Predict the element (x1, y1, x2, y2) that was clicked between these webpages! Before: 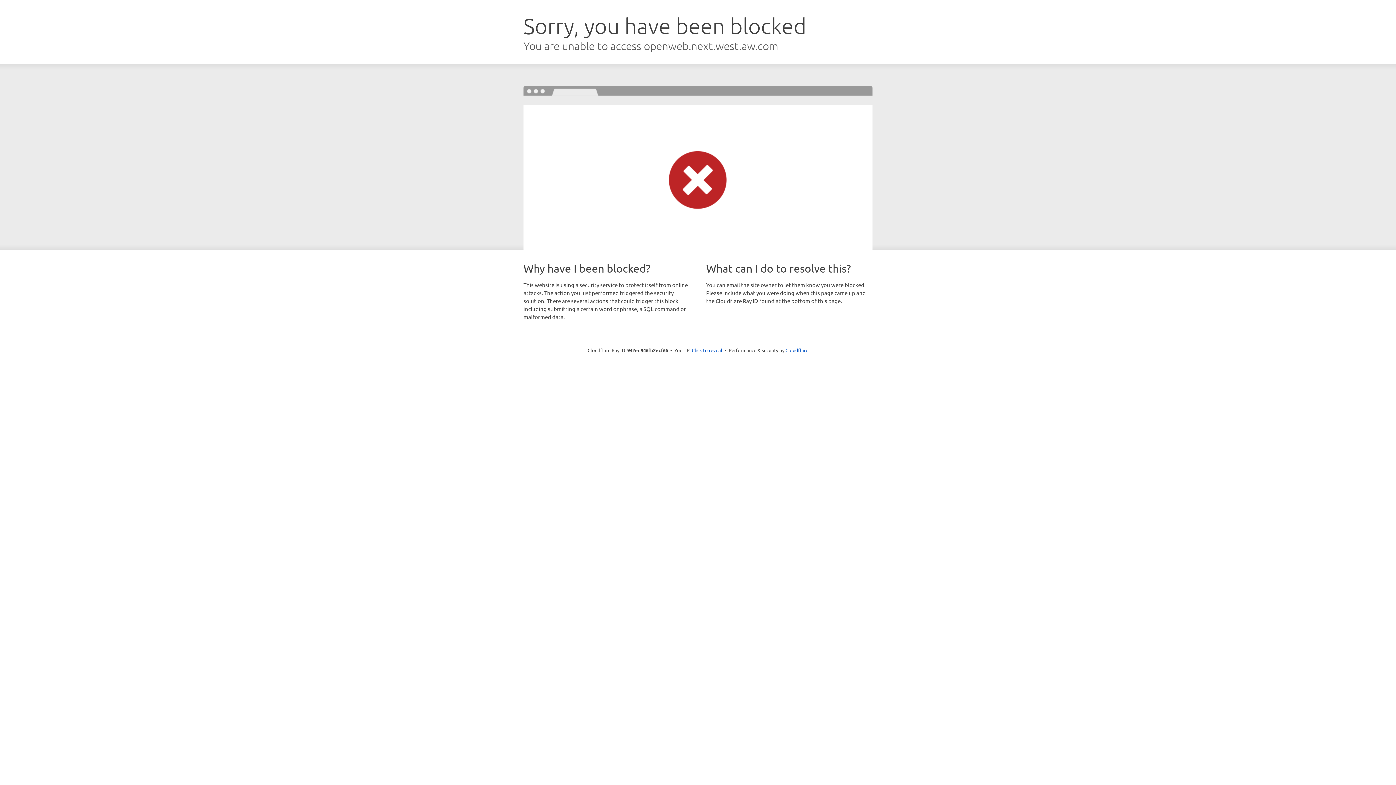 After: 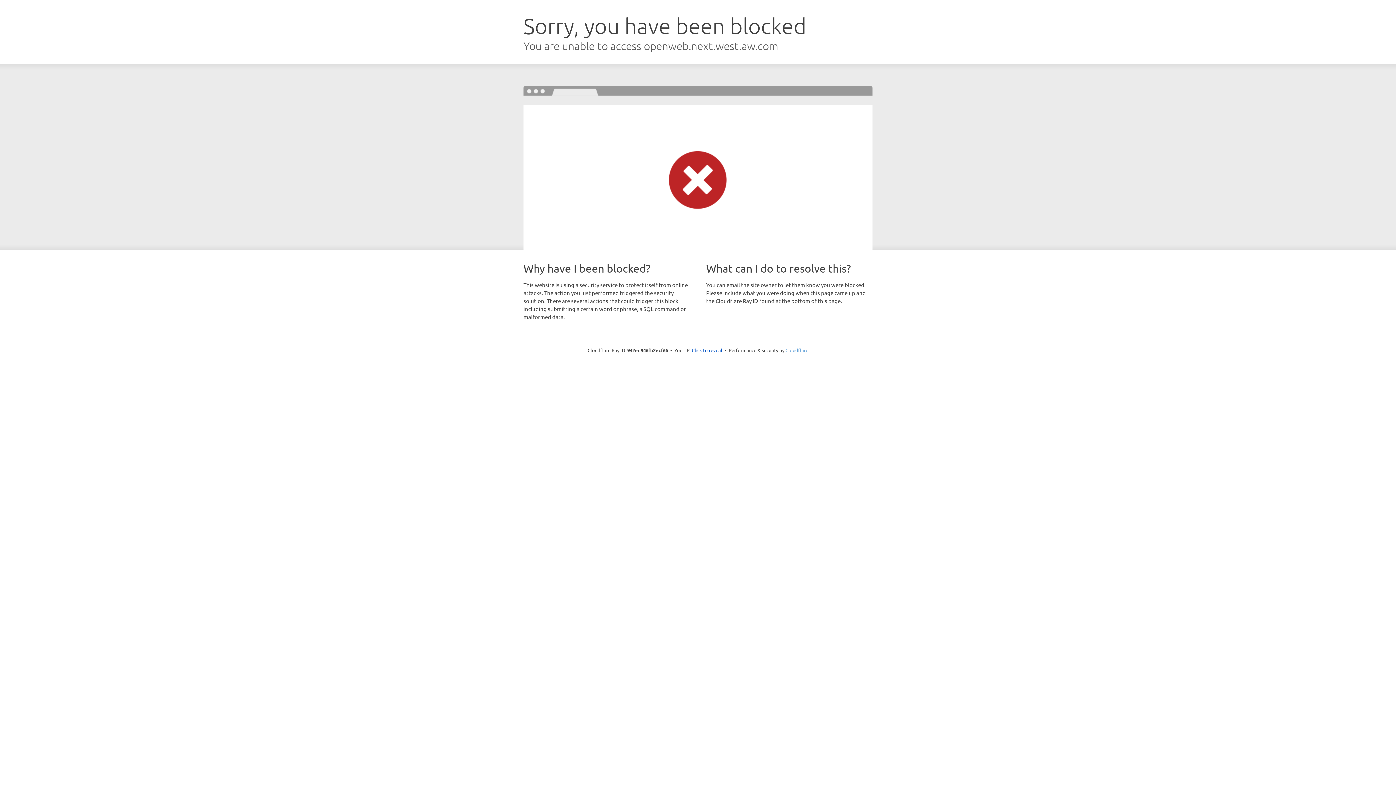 Action: bbox: (785, 347, 808, 353) label: Cloudflare